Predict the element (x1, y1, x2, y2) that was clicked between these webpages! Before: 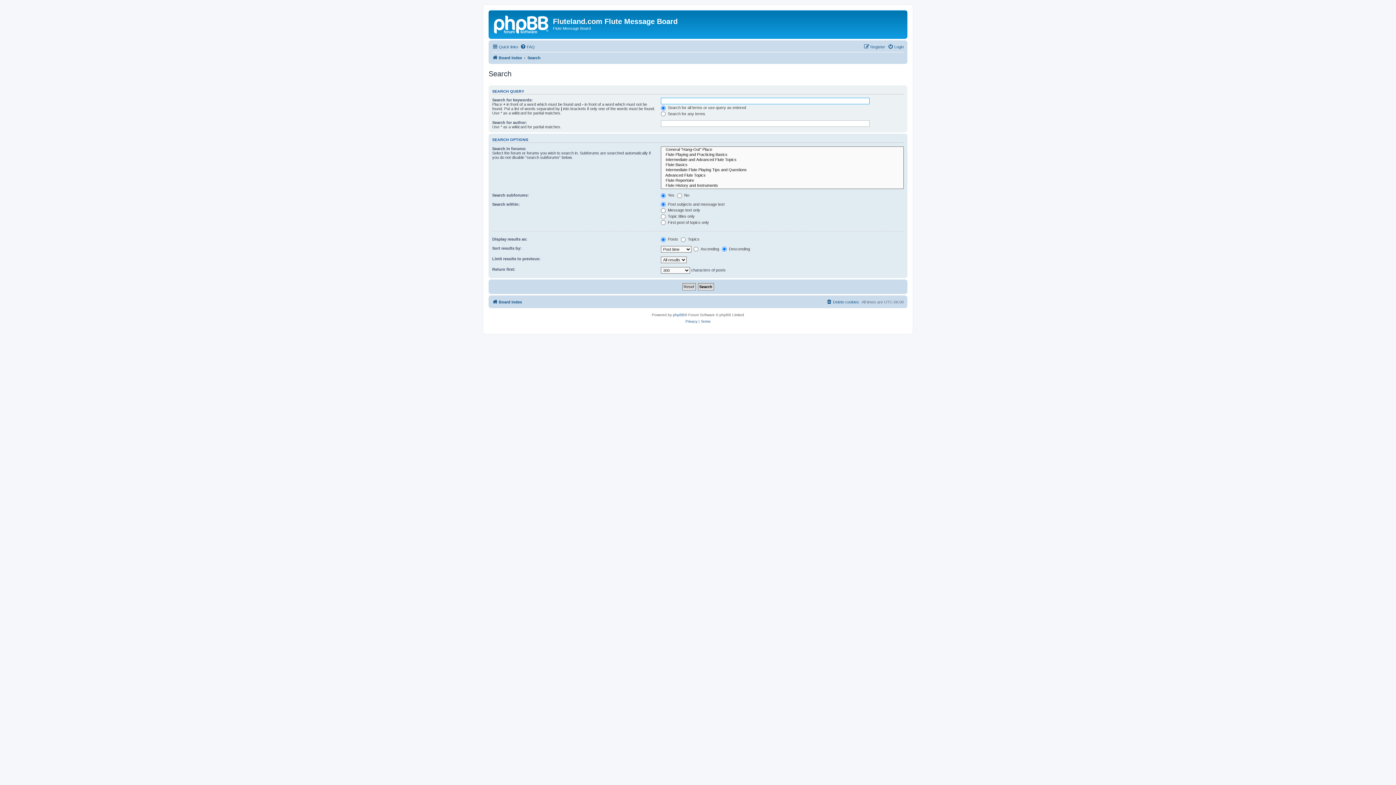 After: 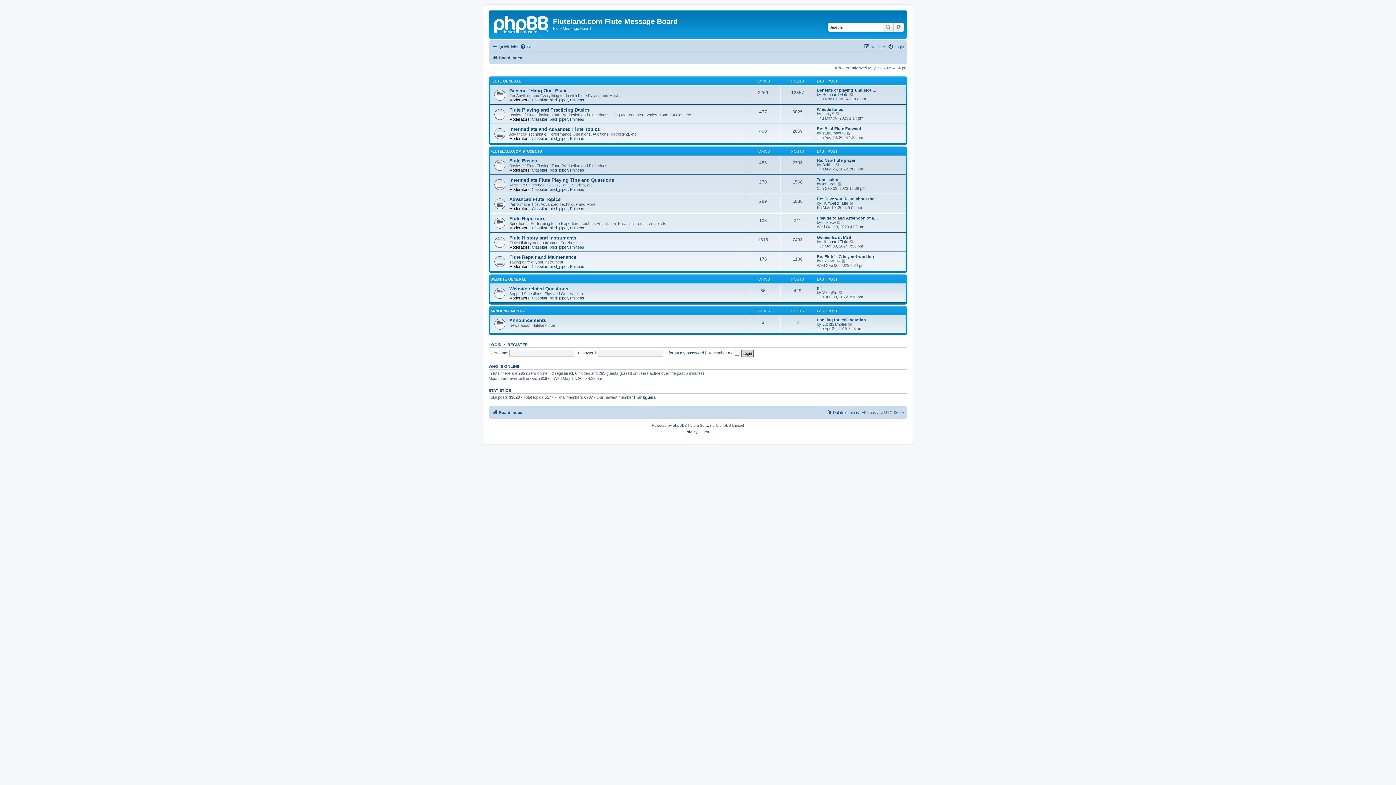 Action: bbox: (492, 297, 522, 306) label: Board index